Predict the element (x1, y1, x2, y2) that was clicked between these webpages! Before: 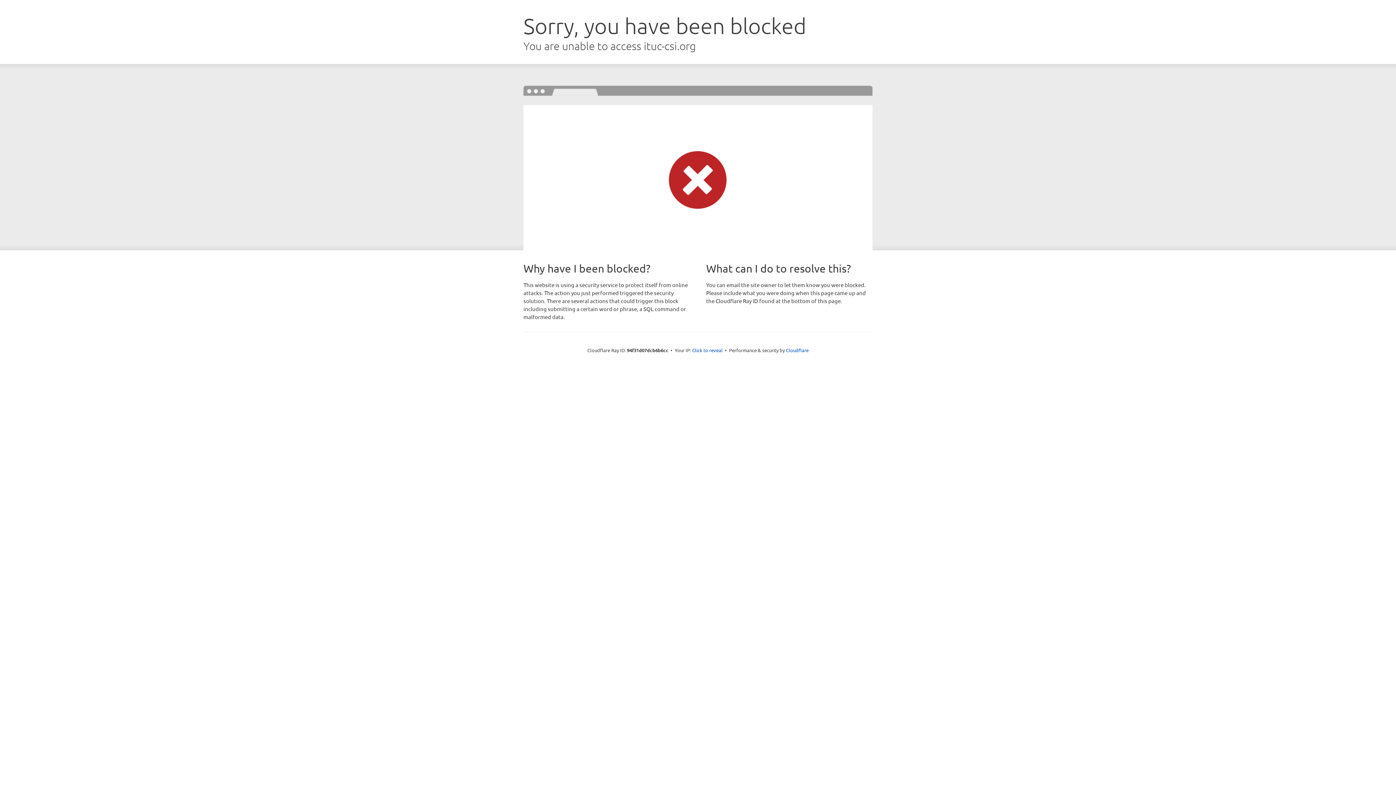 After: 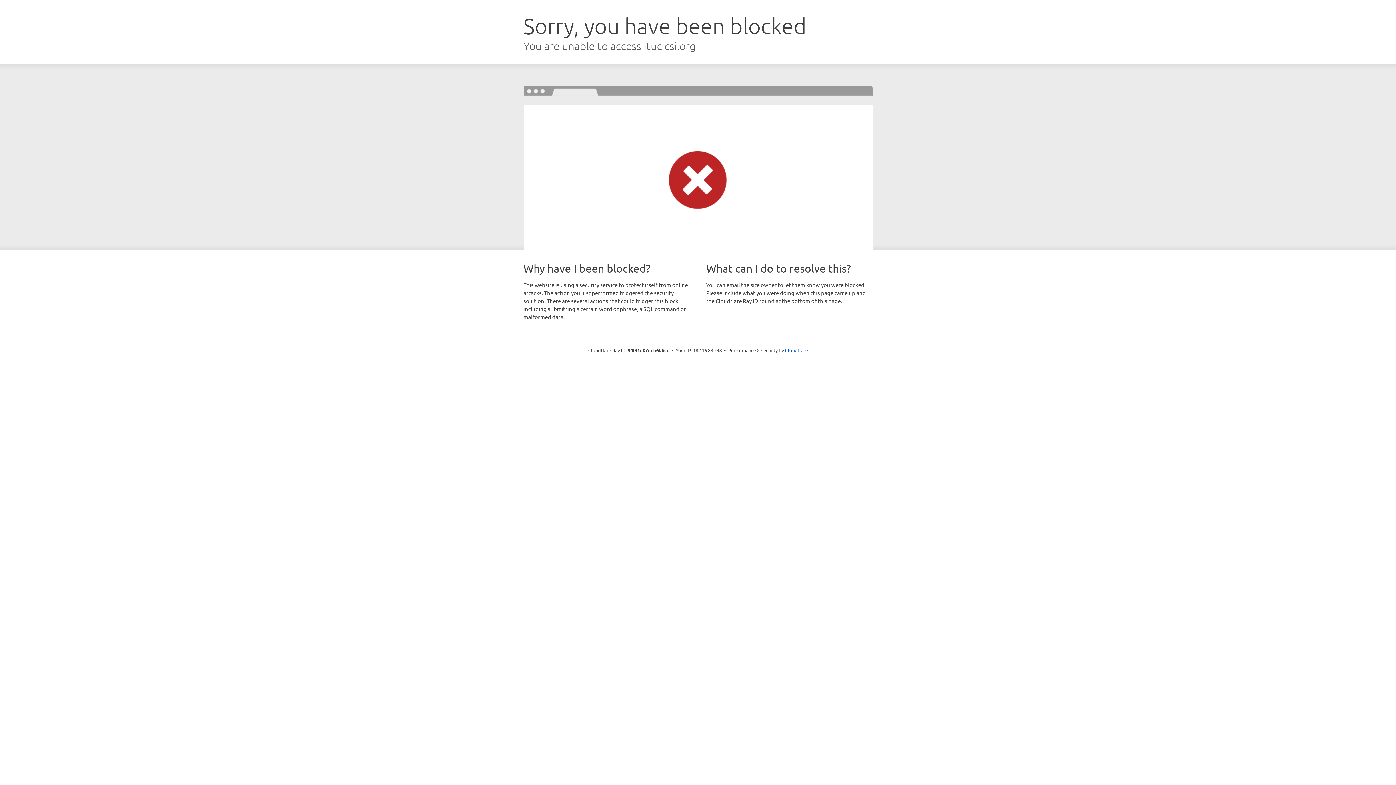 Action: label: Click to reveal bbox: (692, 346, 722, 353)